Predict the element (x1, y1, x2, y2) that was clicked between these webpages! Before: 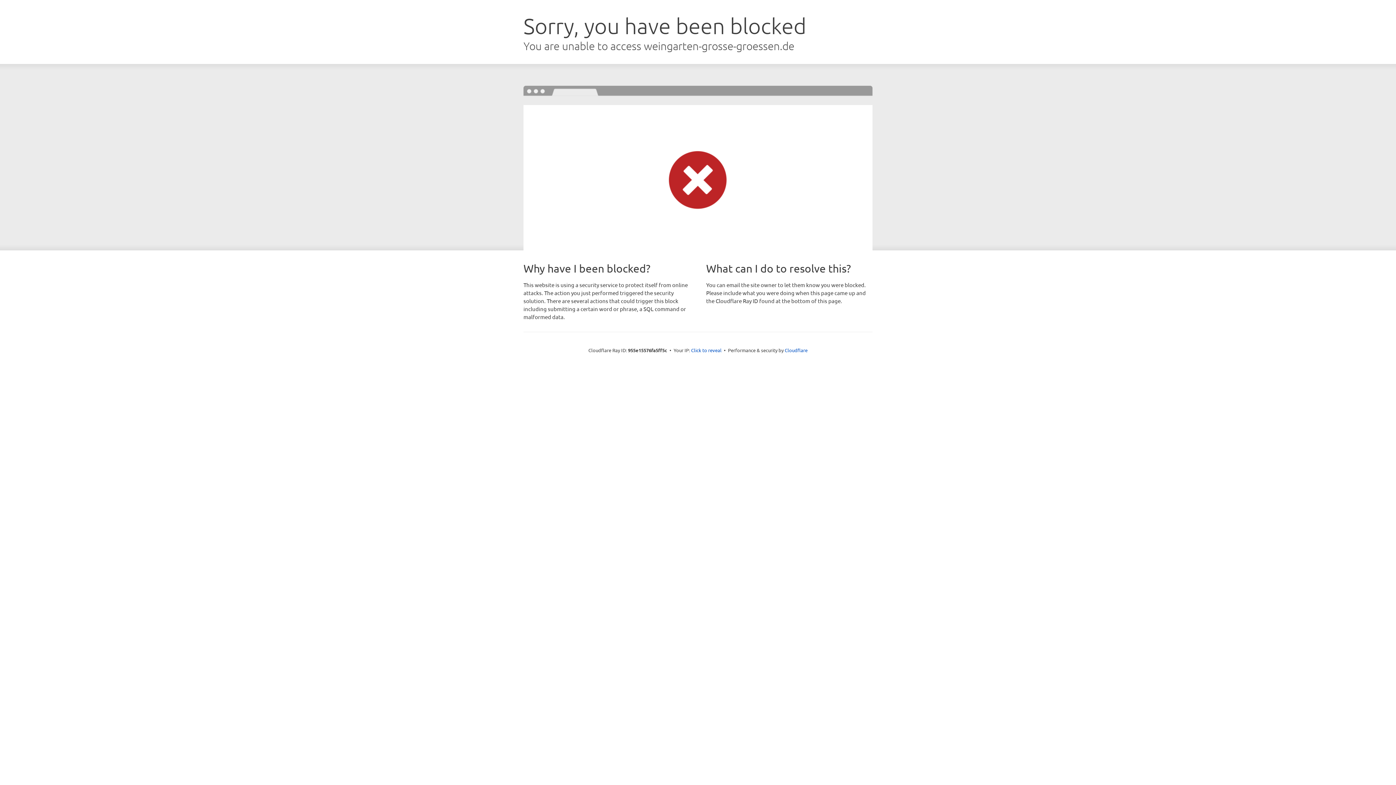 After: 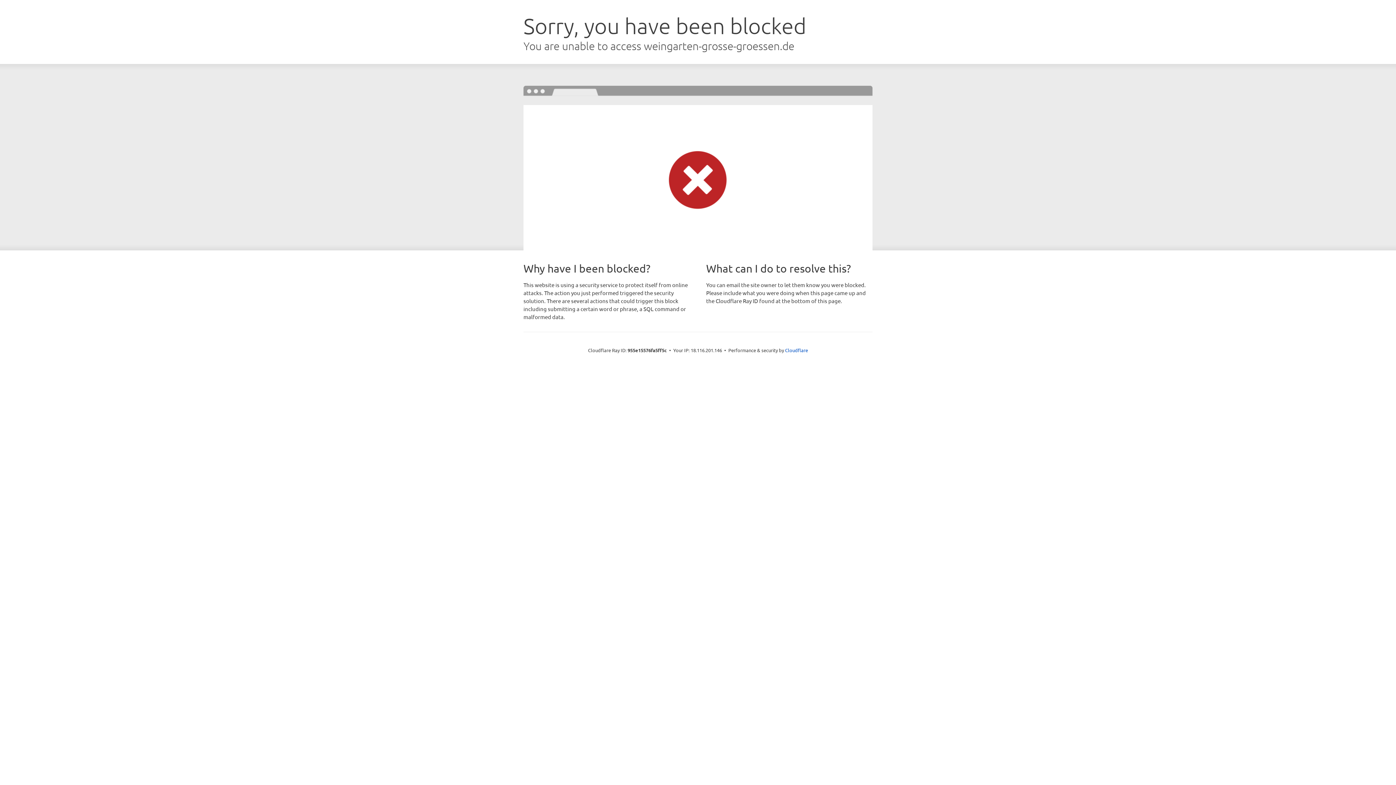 Action: bbox: (691, 346, 721, 353) label: Click to reveal